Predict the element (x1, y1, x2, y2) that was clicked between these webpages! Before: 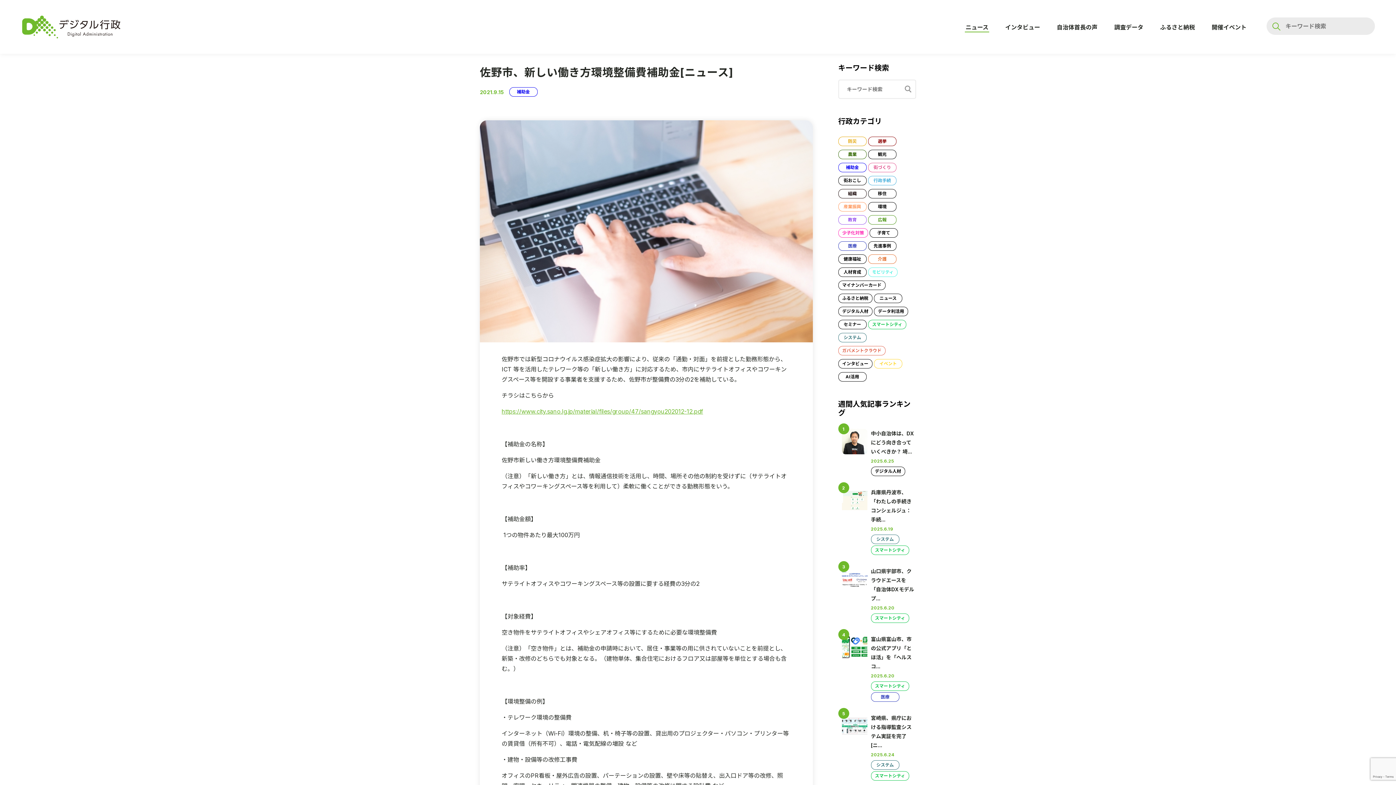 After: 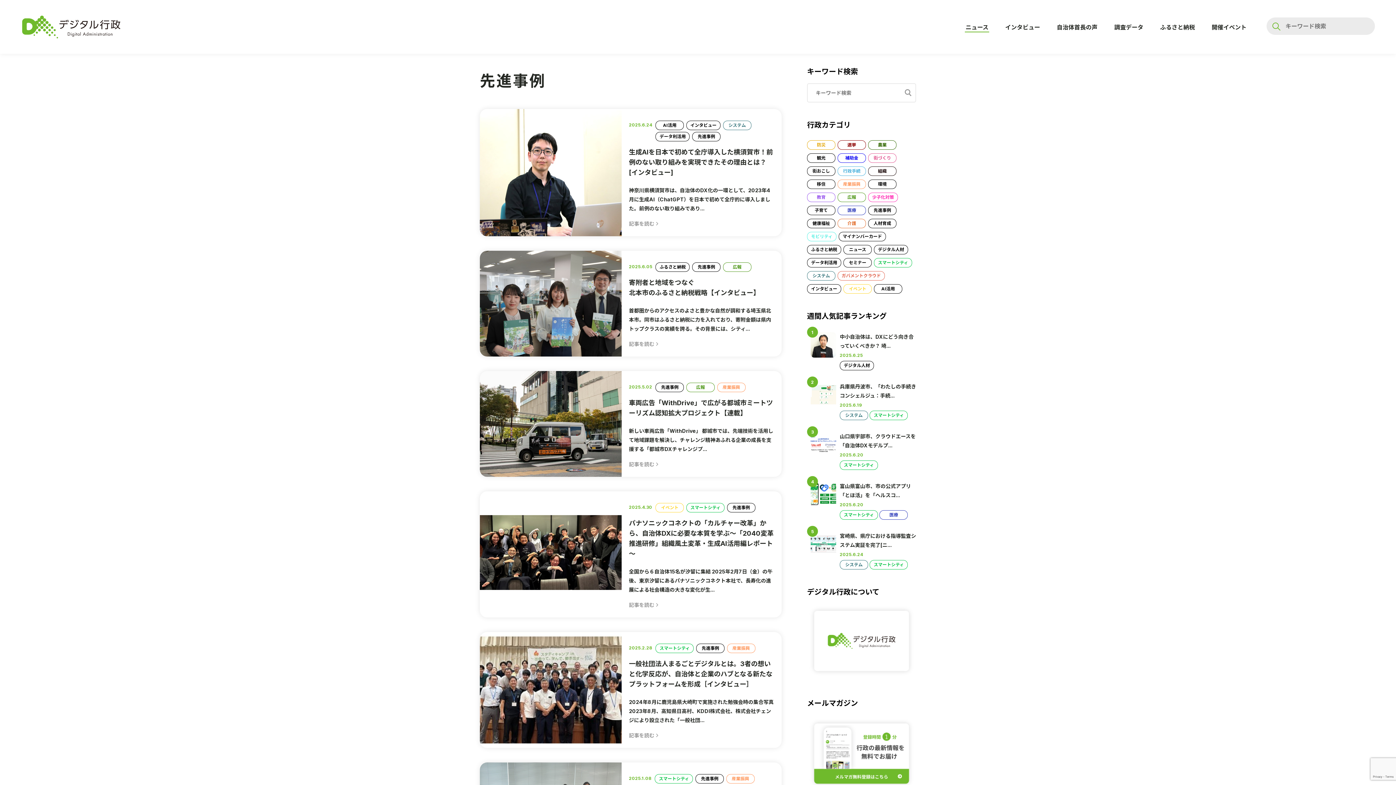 Action: bbox: (868, 241, 896, 250) label: 先進事例